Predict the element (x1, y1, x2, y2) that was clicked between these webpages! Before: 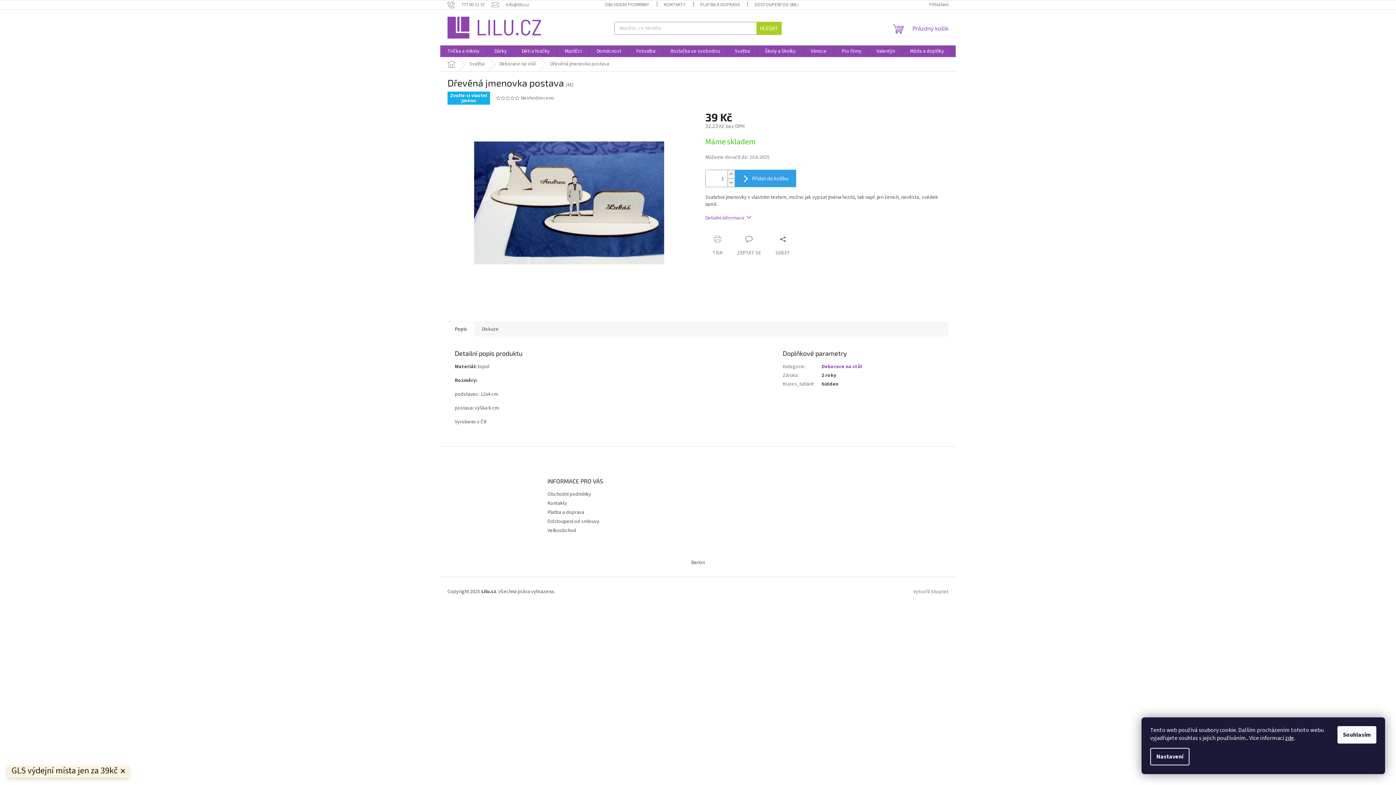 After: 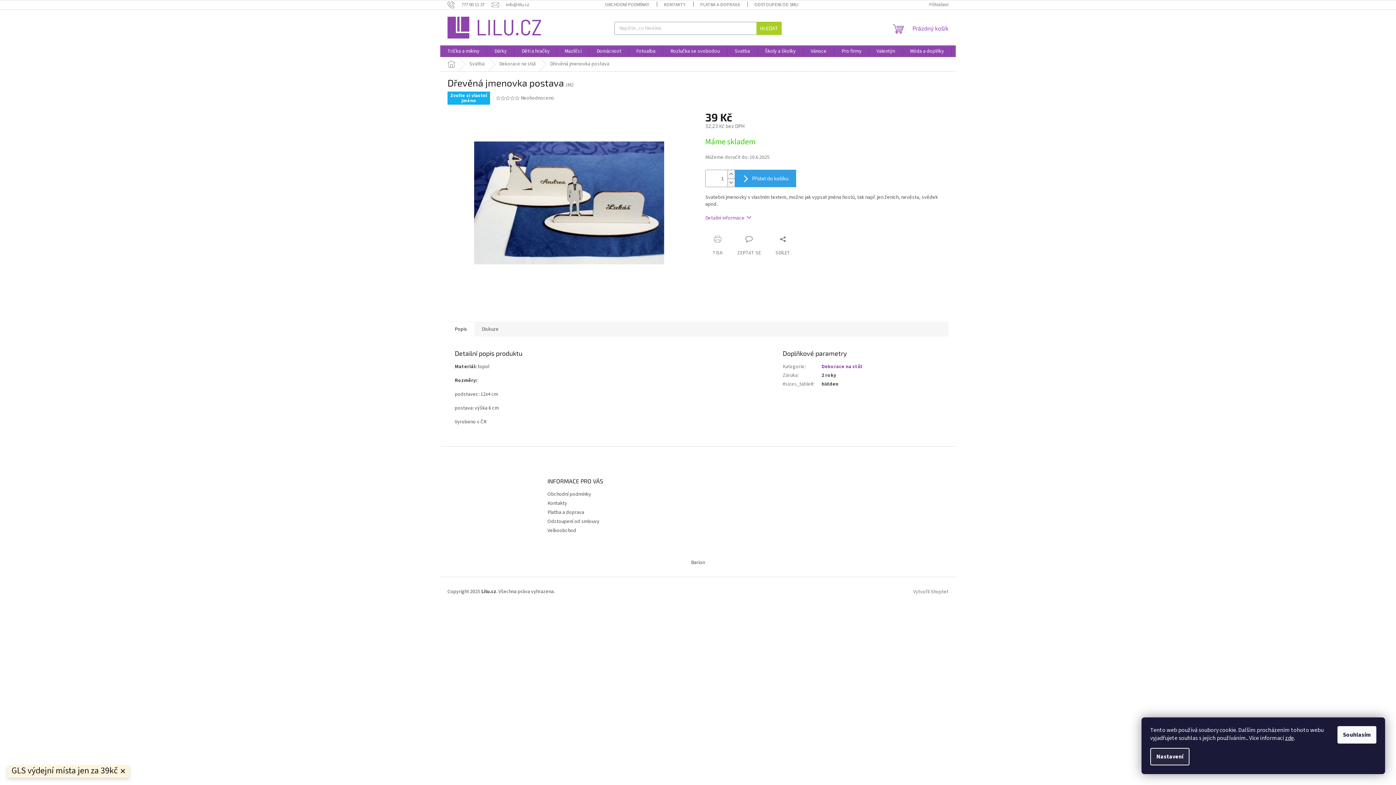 Action: bbox: (1150, 748, 1189, 765) label: Nastavení